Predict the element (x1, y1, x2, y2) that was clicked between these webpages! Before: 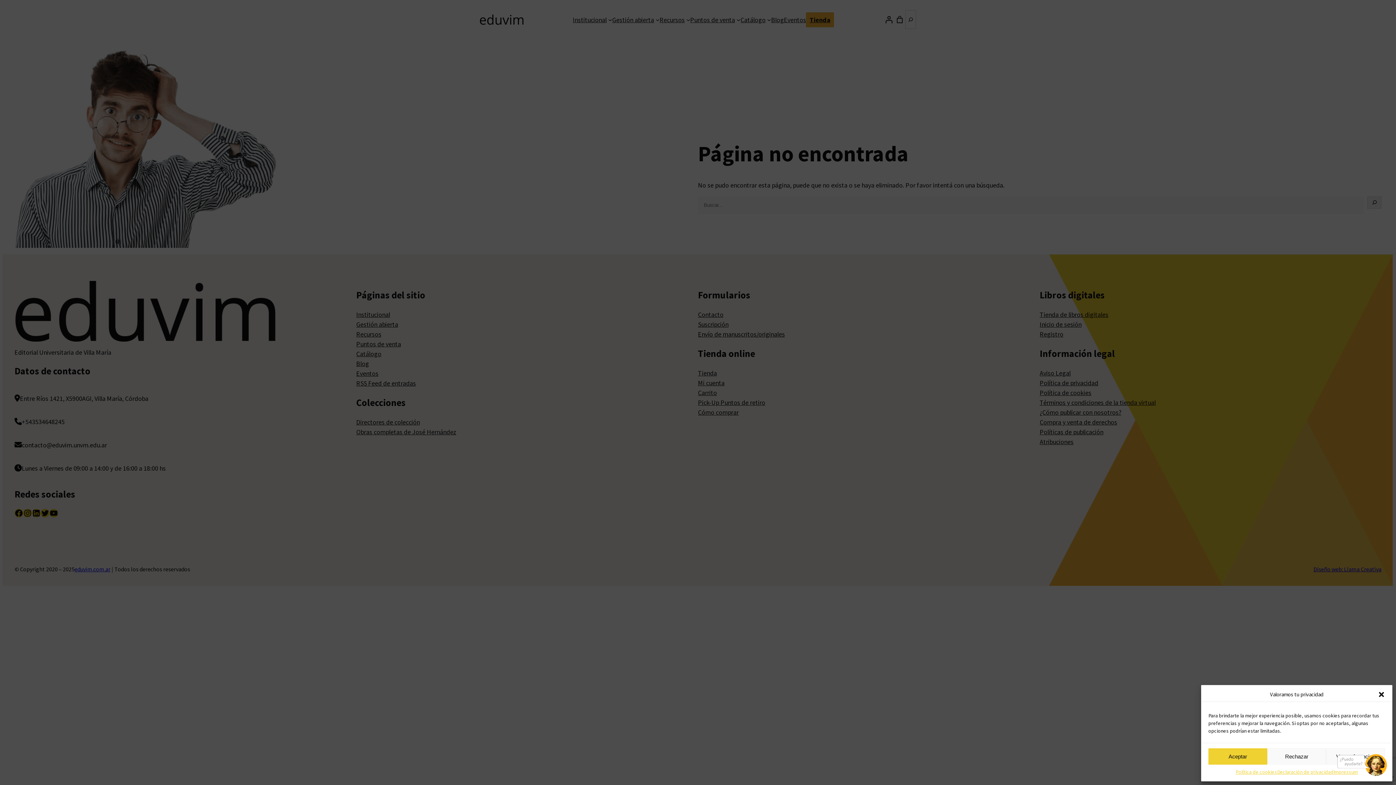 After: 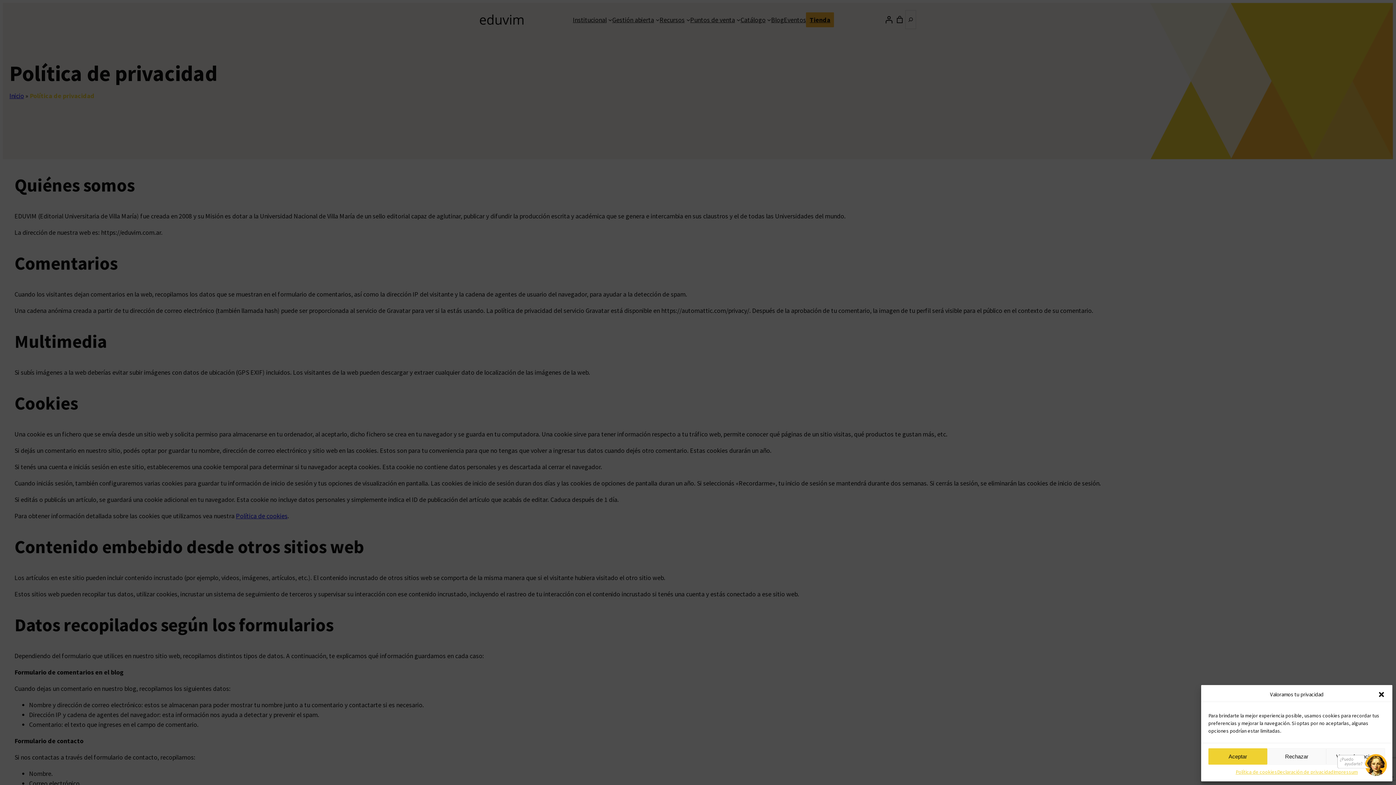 Action: label: Declaración de privacidad bbox: (1277, 768, 1333, 776)